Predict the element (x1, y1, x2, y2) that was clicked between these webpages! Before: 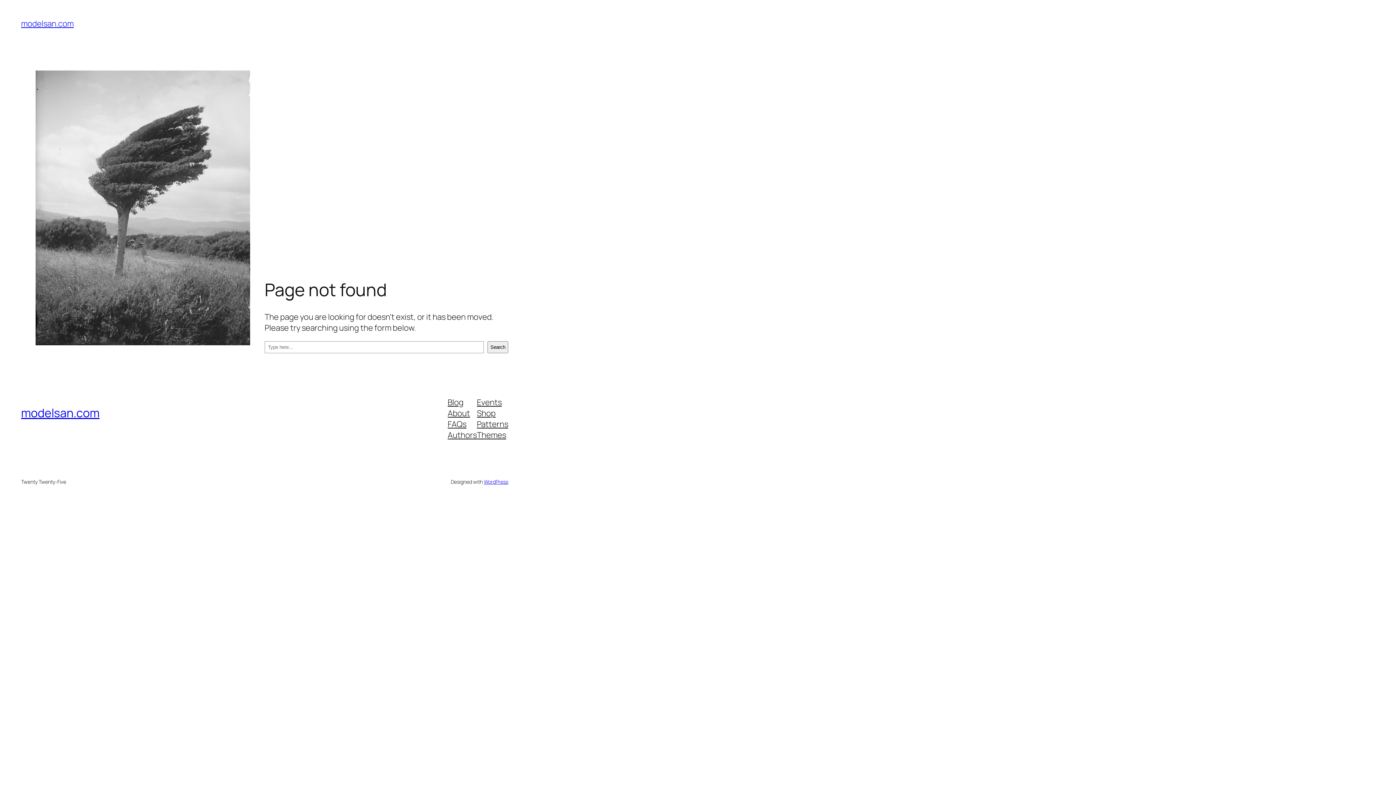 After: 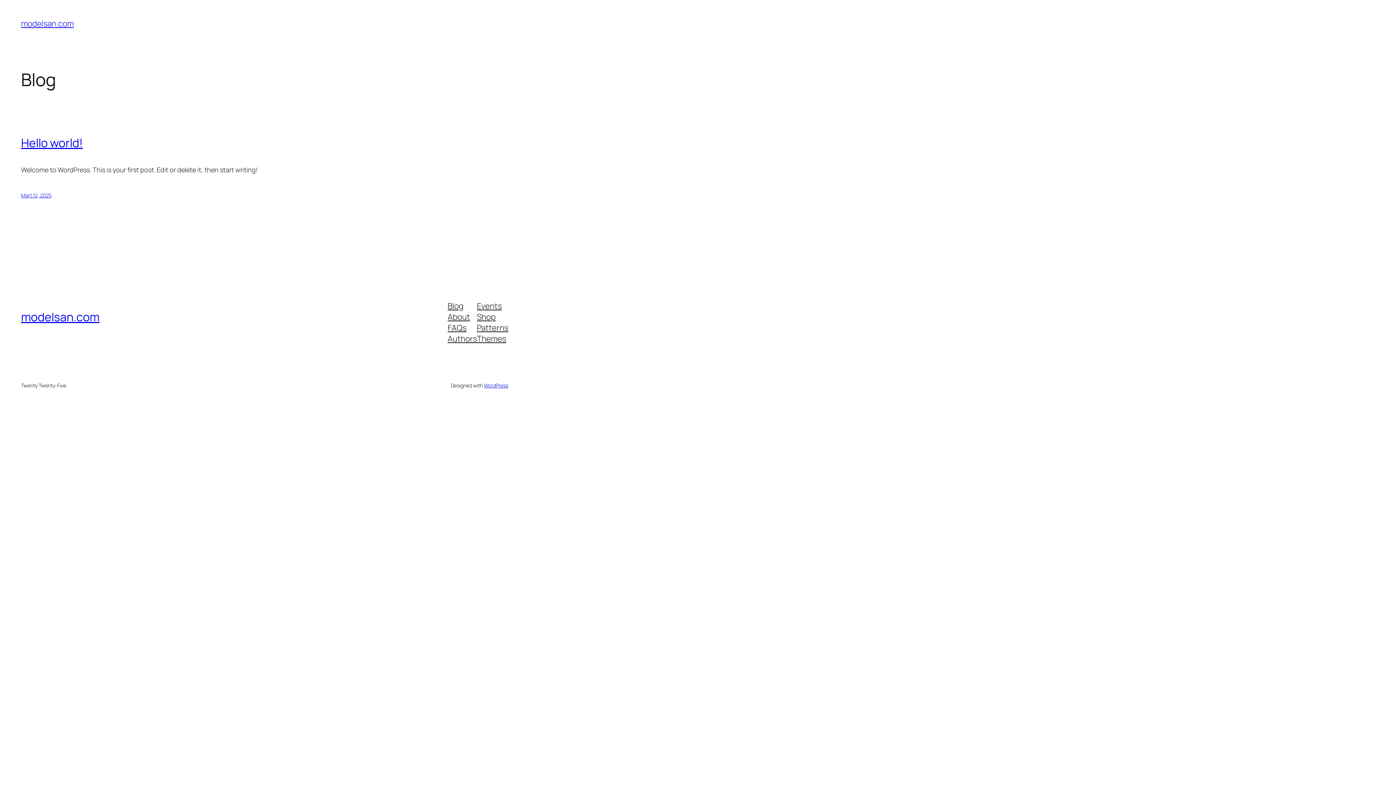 Action: label: modelsan.com bbox: (21, 18, 73, 29)